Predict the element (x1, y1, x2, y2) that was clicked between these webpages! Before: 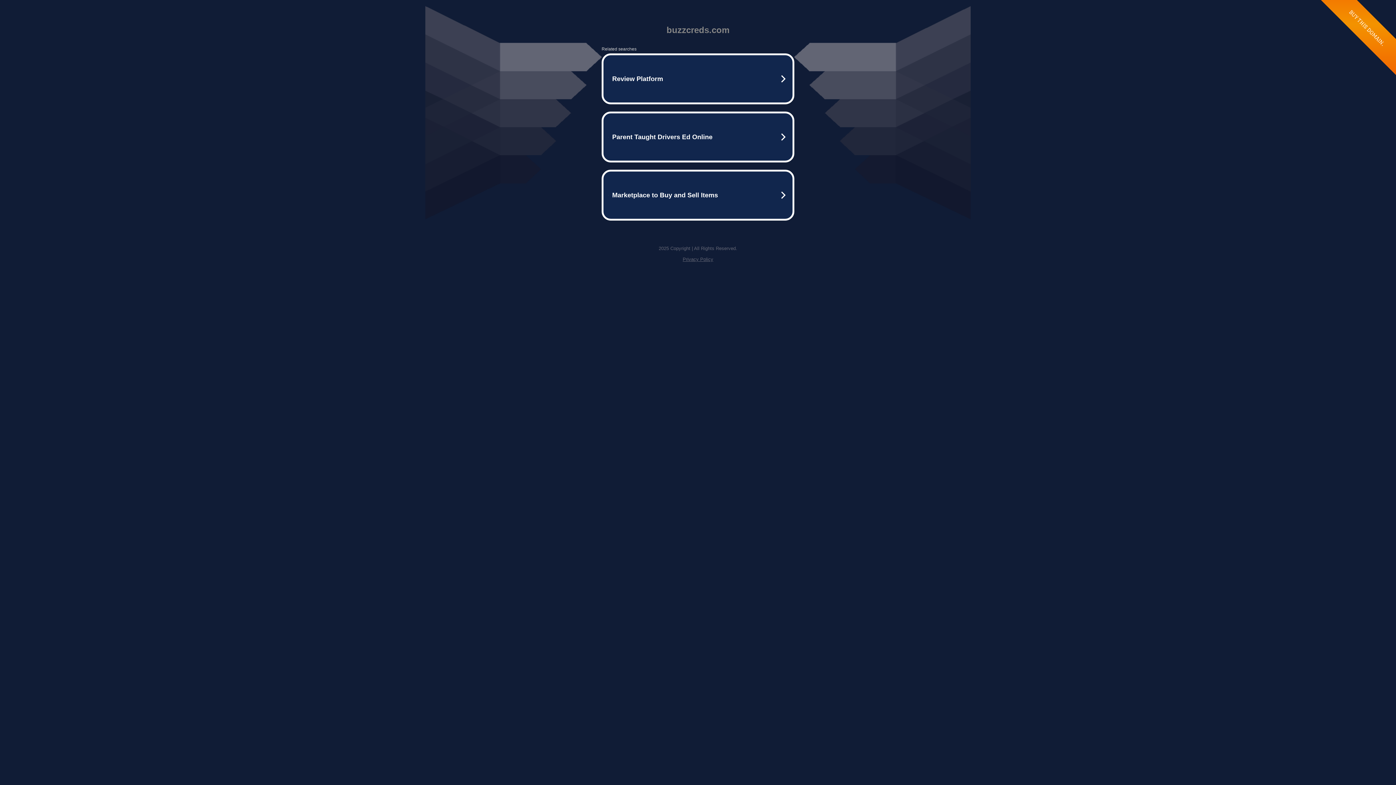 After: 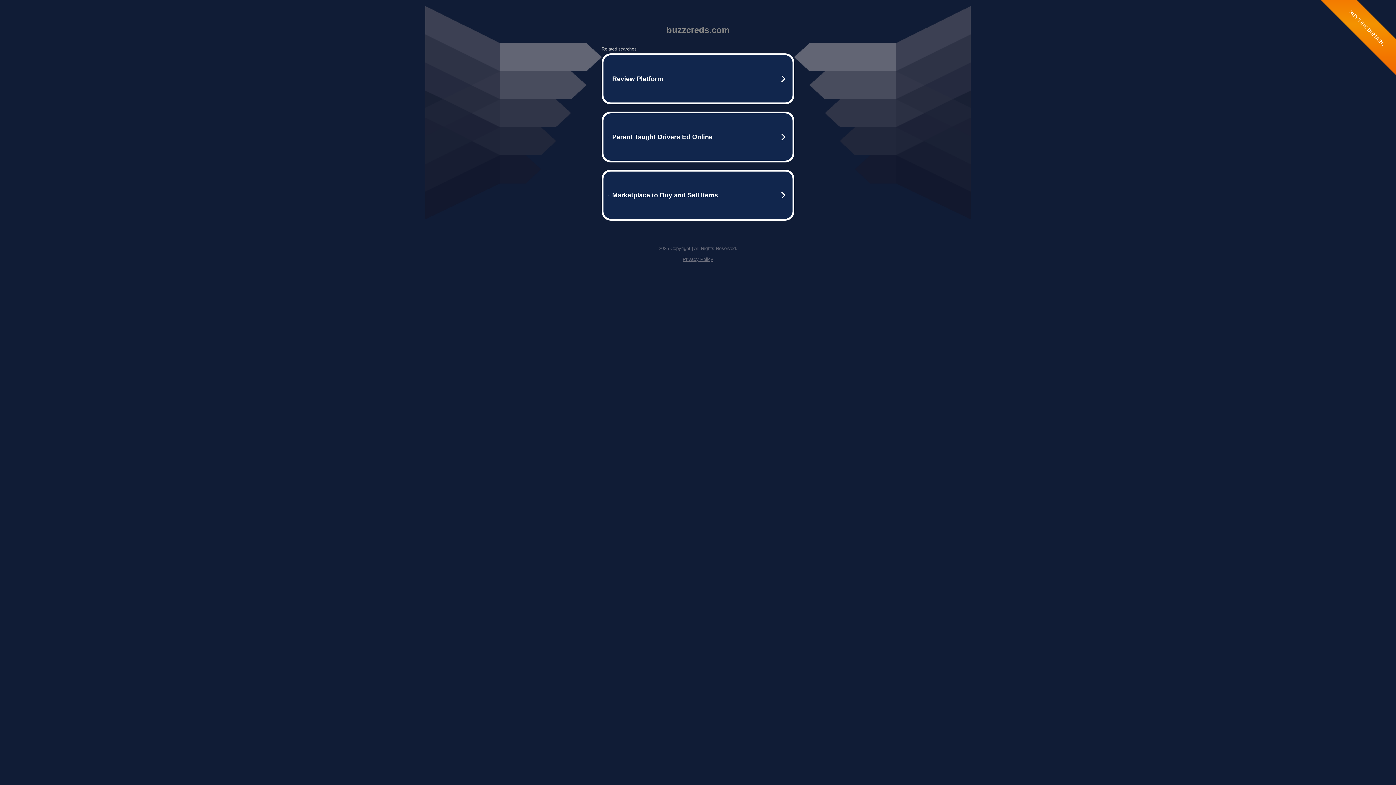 Action: bbox: (682, 256, 713, 262) label: Privacy Policy